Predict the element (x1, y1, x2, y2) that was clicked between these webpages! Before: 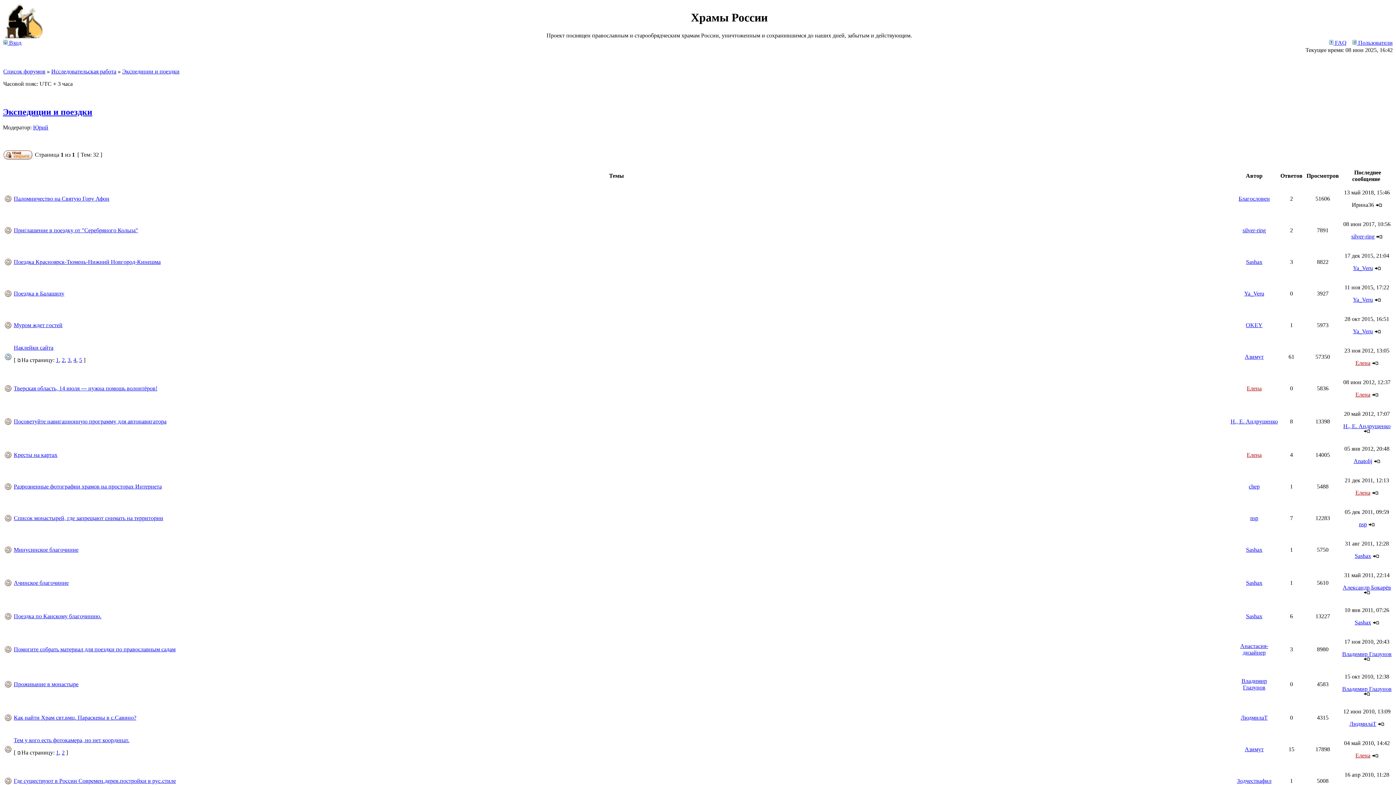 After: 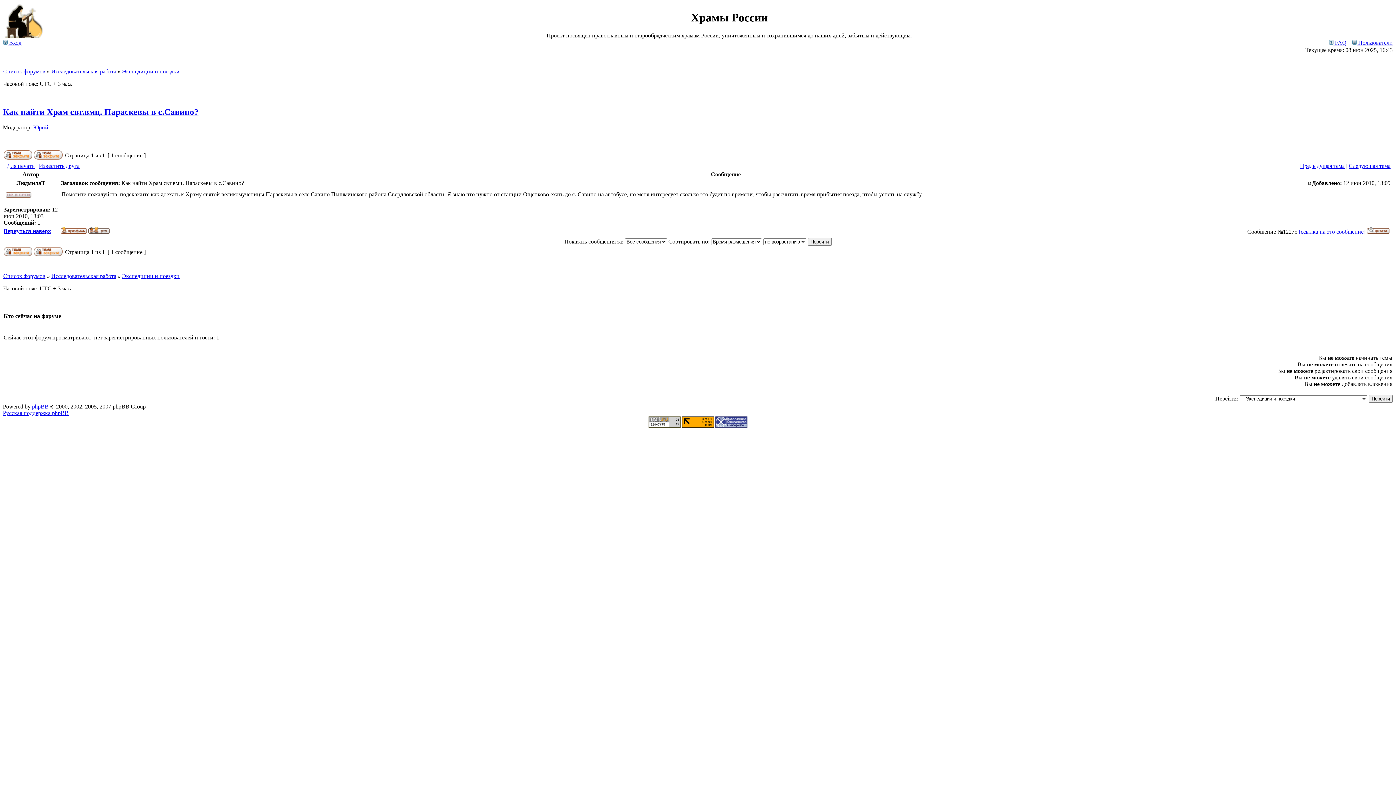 Action: bbox: (1378, 721, 1384, 727)